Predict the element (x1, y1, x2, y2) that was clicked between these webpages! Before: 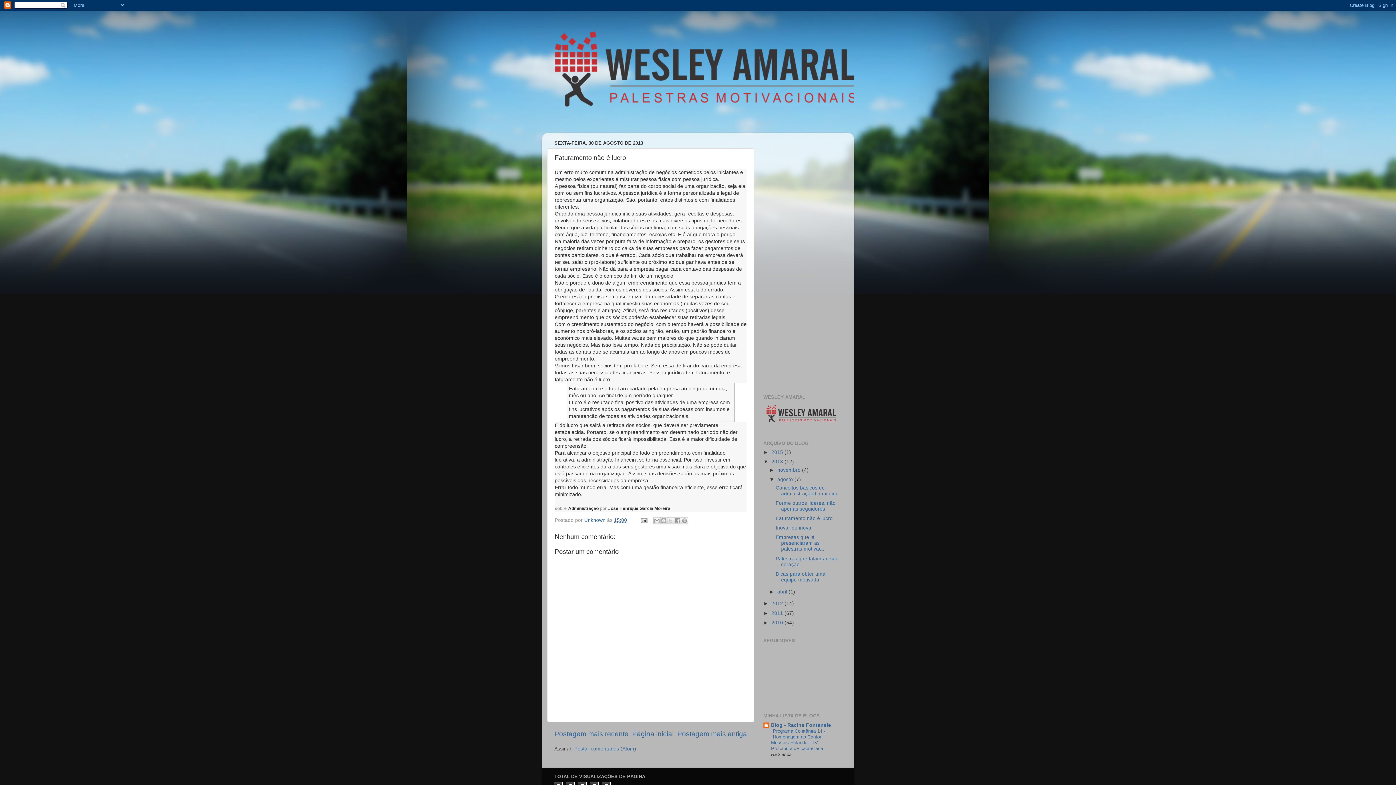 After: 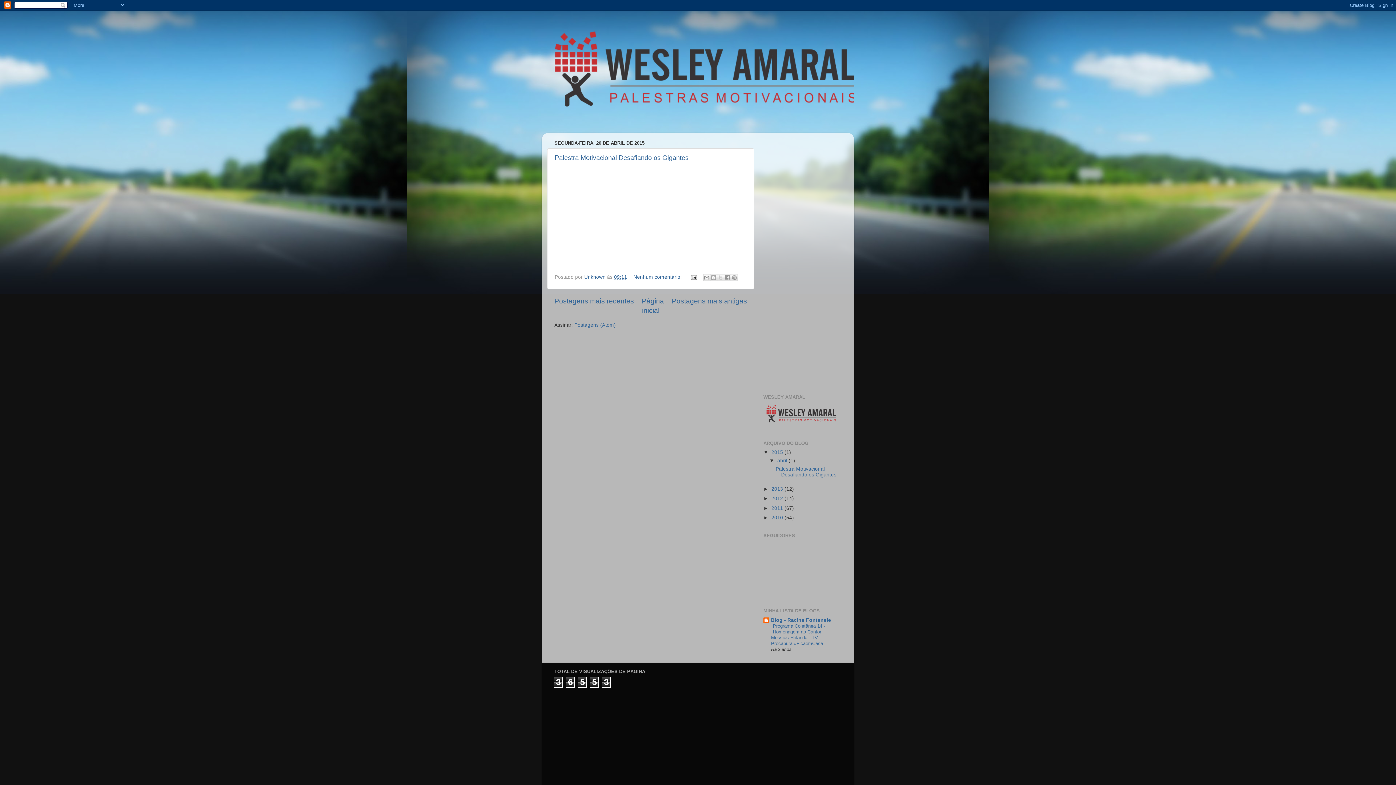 Action: label: 2015  bbox: (771, 449, 784, 455)